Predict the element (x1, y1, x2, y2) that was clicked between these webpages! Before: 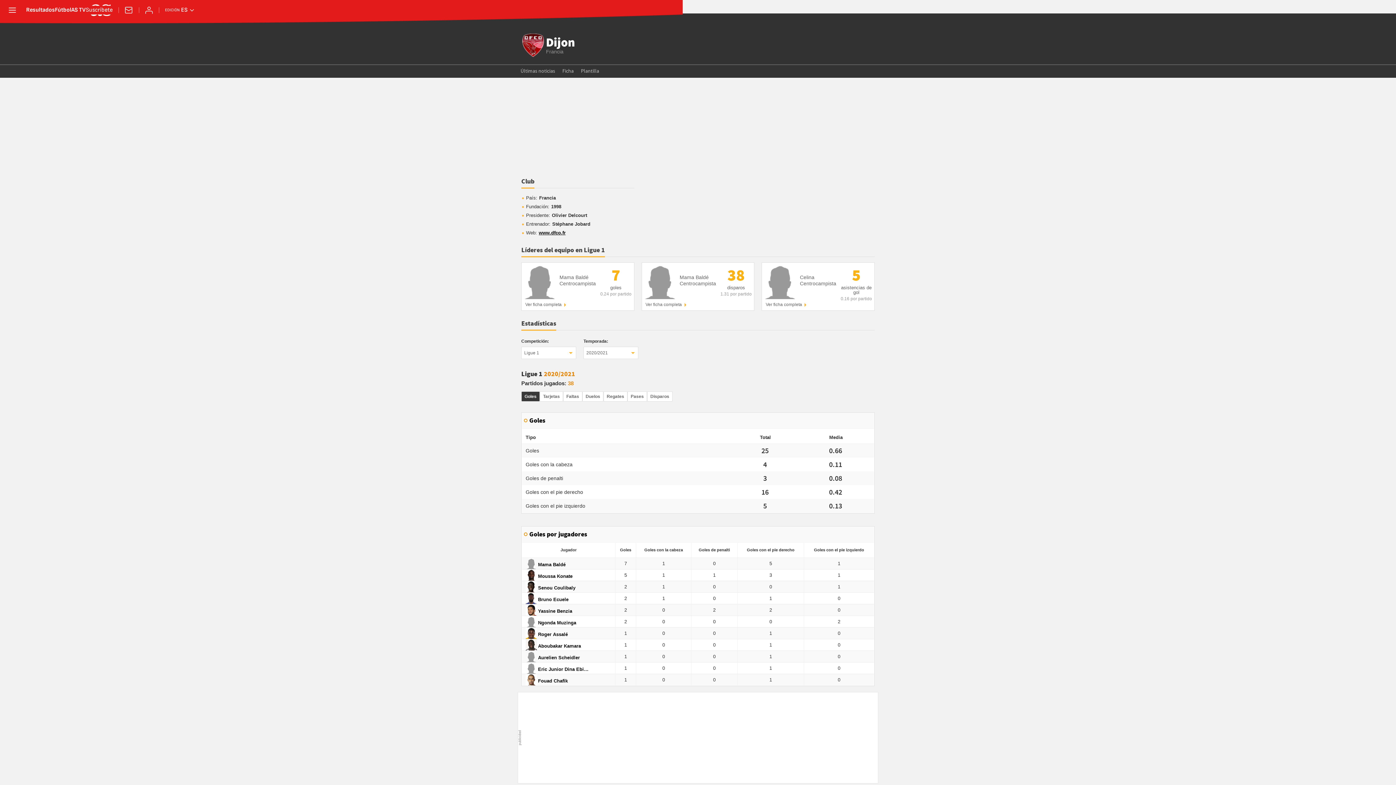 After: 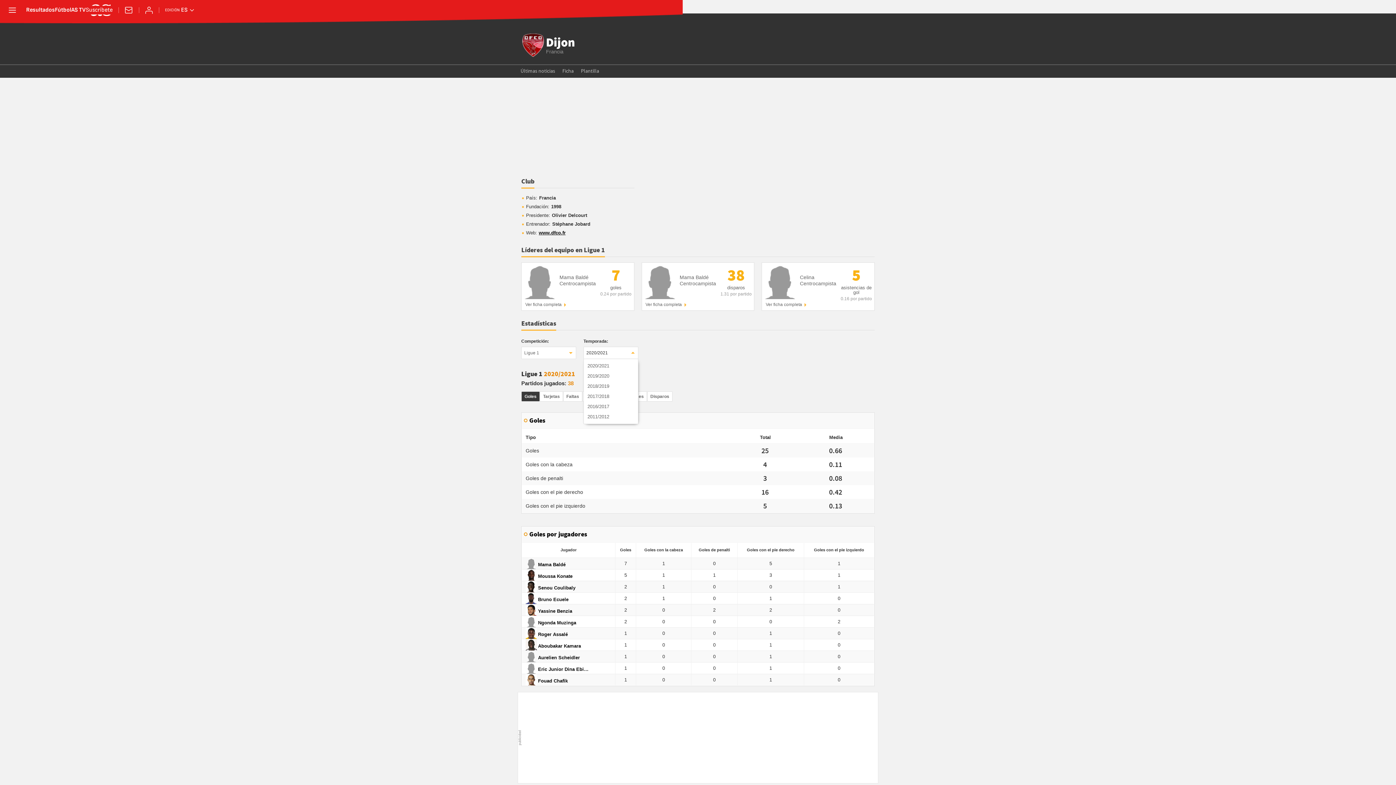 Action: label: 2020/2021 bbox: (583, 346, 638, 359)